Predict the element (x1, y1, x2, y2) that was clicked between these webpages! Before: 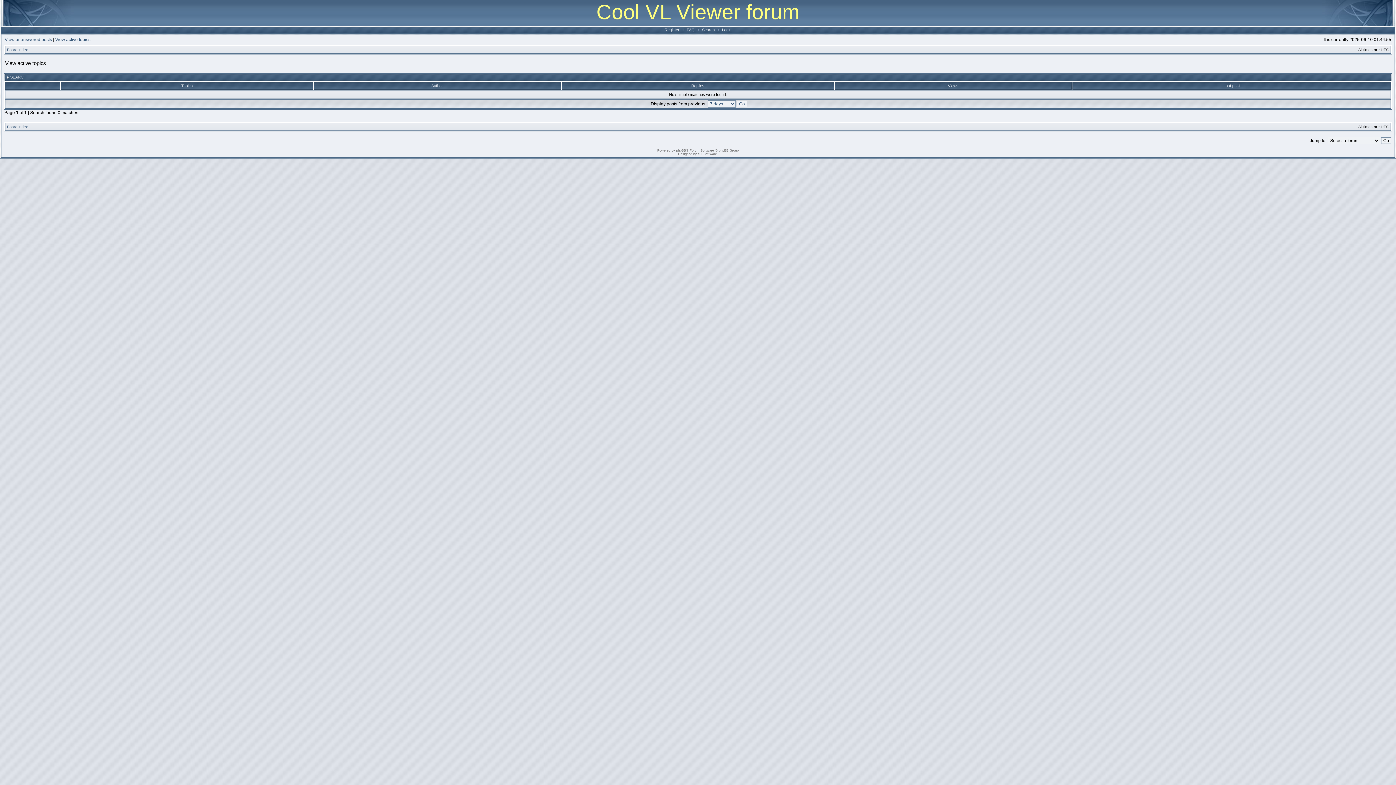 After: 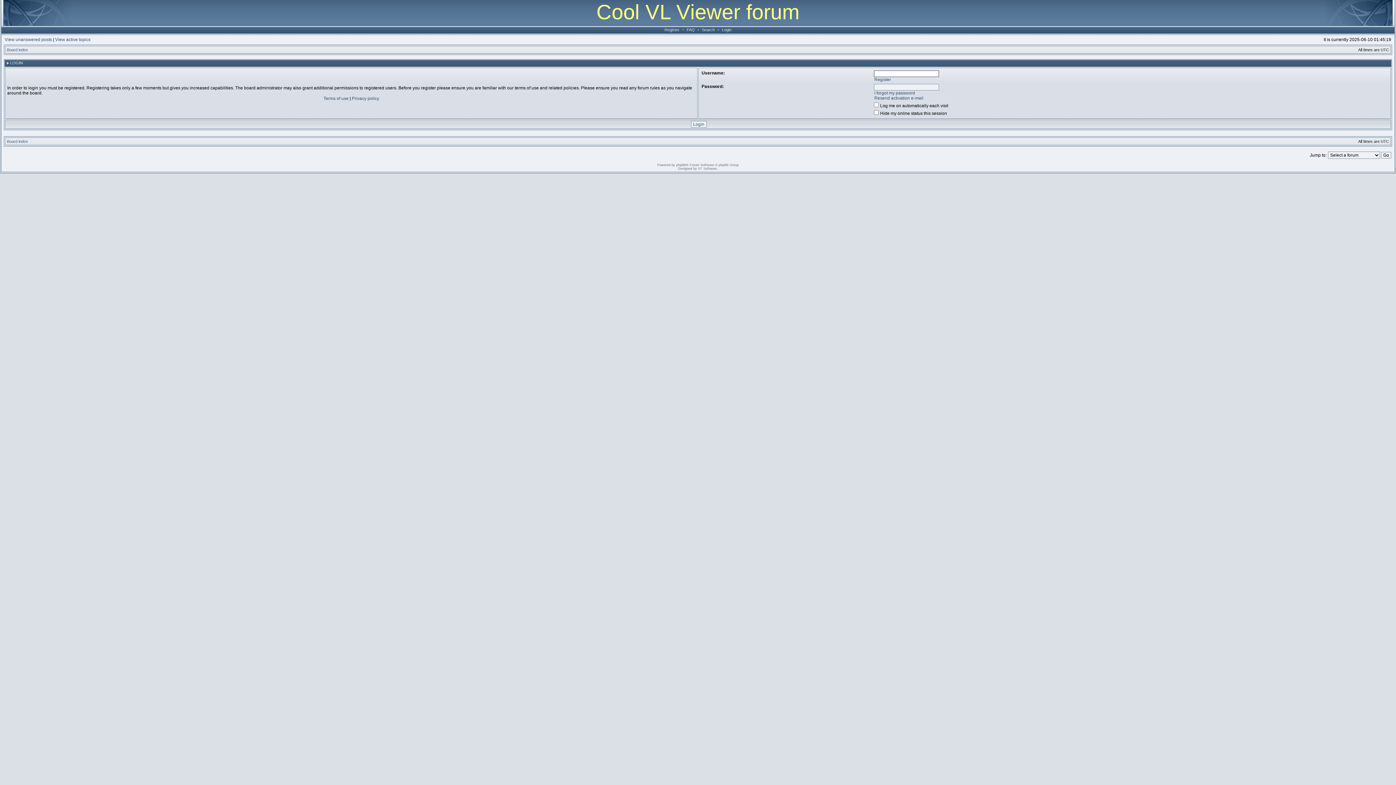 Action: bbox: (720, 27, 733, 32) label: Login